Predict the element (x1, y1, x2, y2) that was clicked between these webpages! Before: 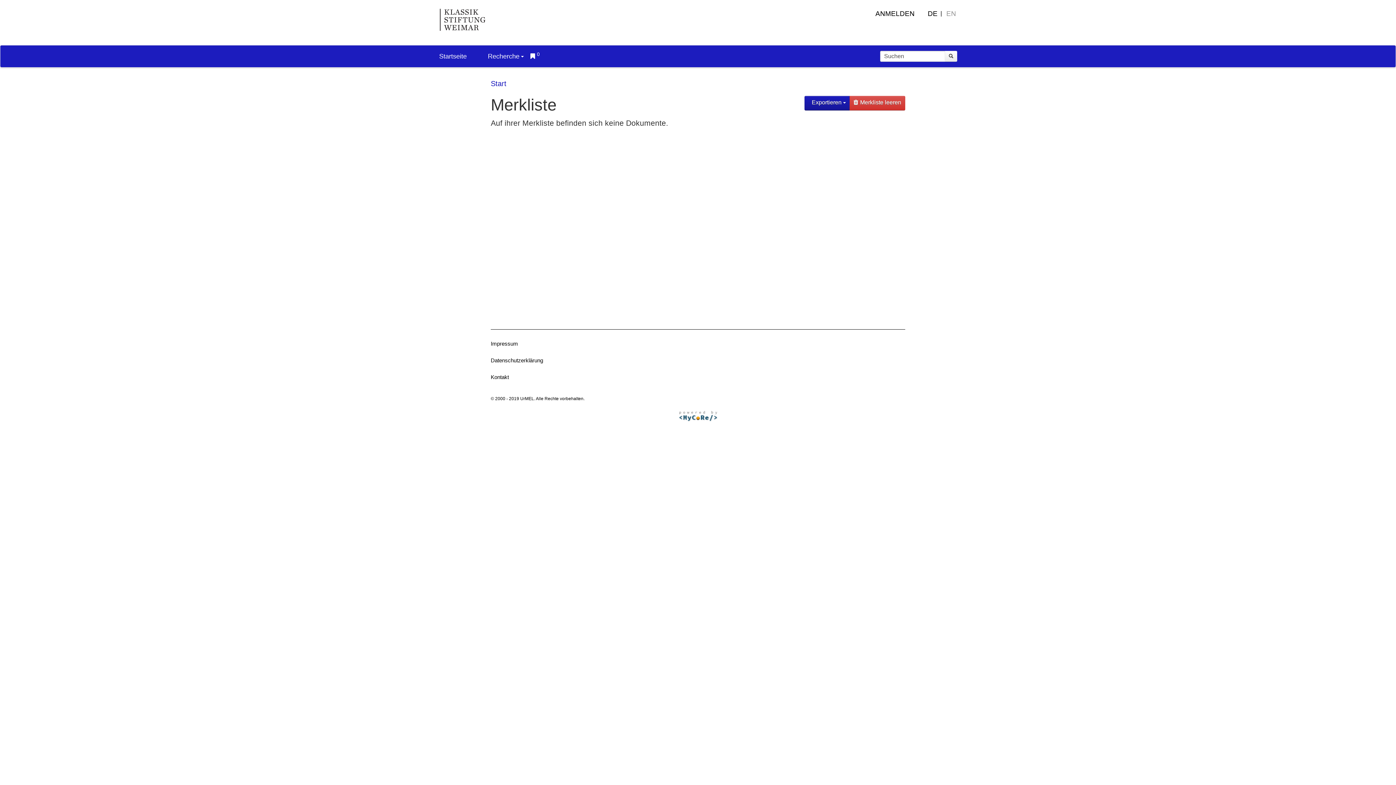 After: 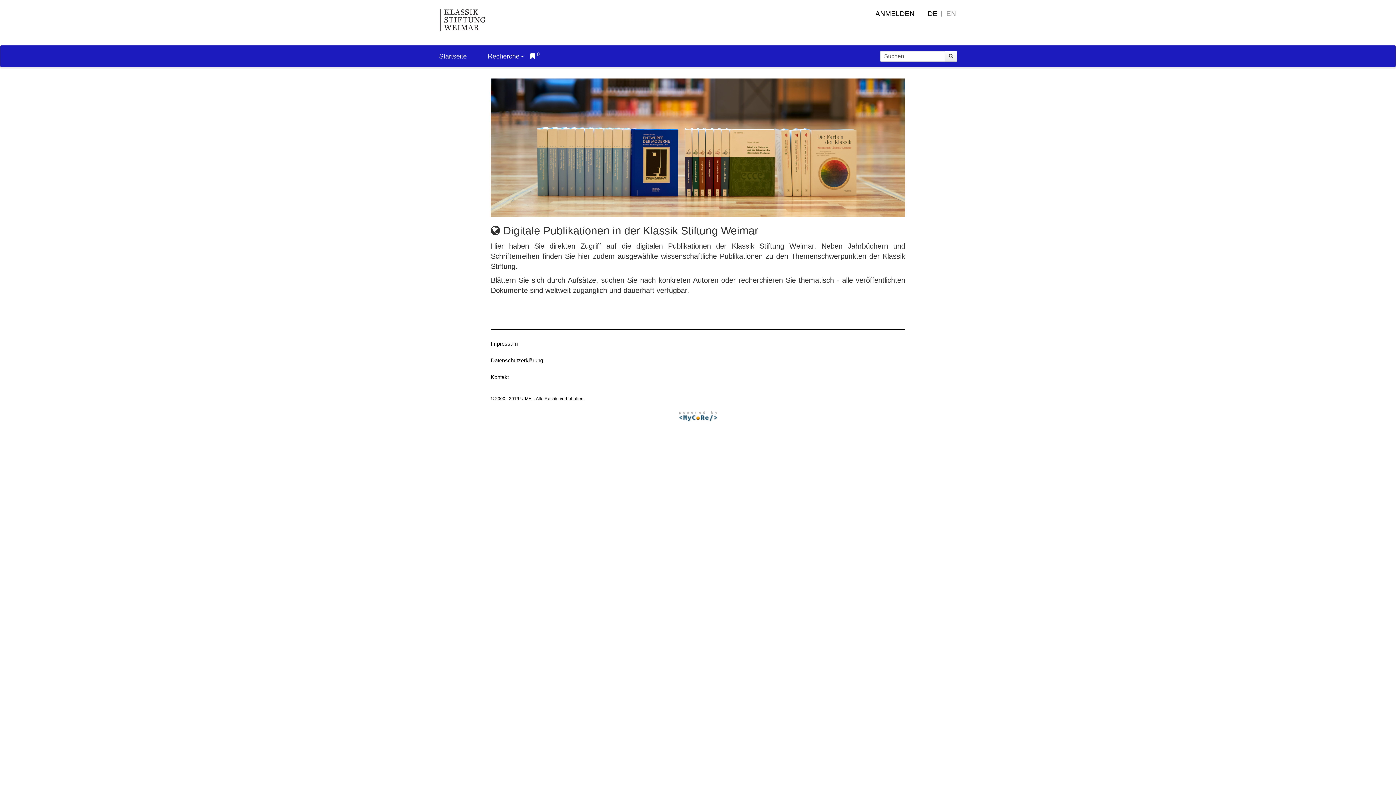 Action: bbox: (490, 79, 506, 87) label: Start